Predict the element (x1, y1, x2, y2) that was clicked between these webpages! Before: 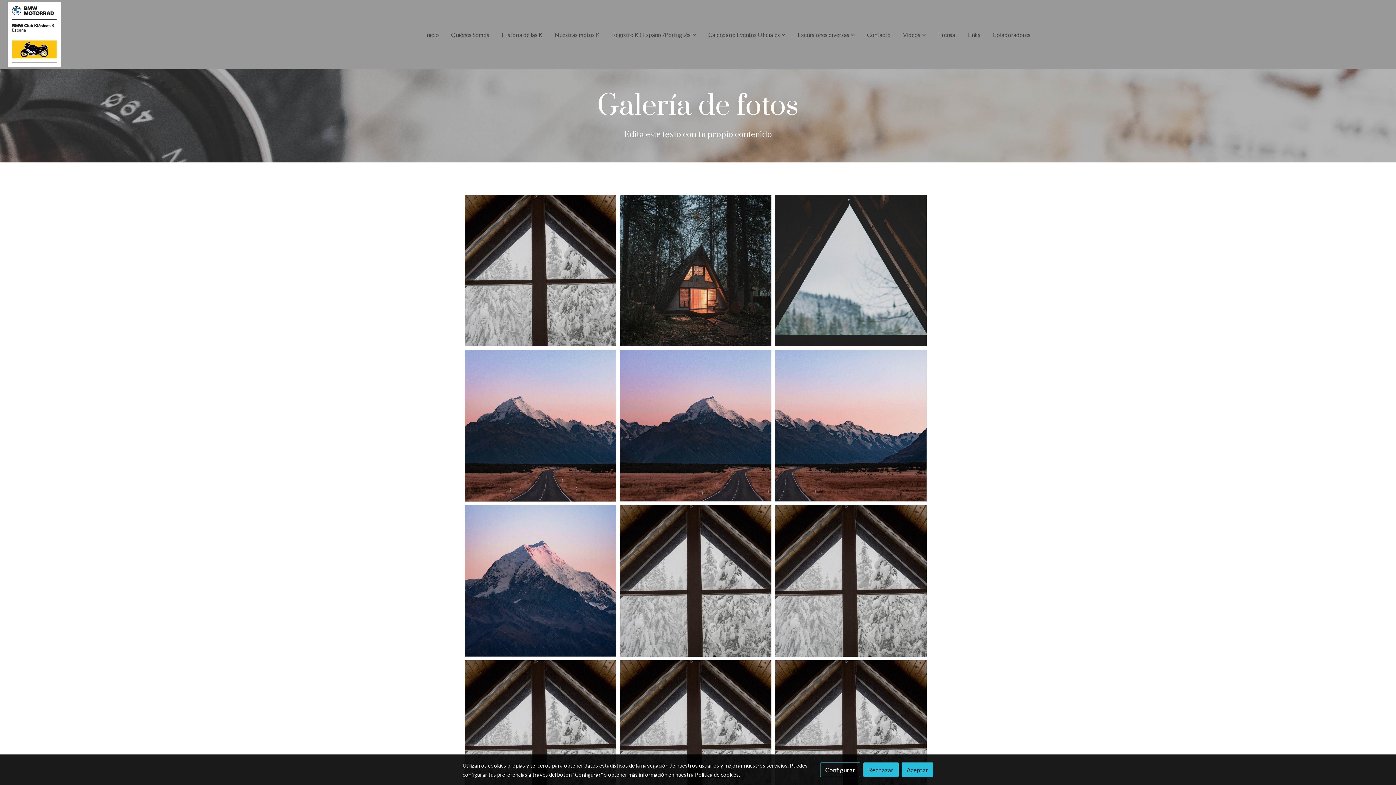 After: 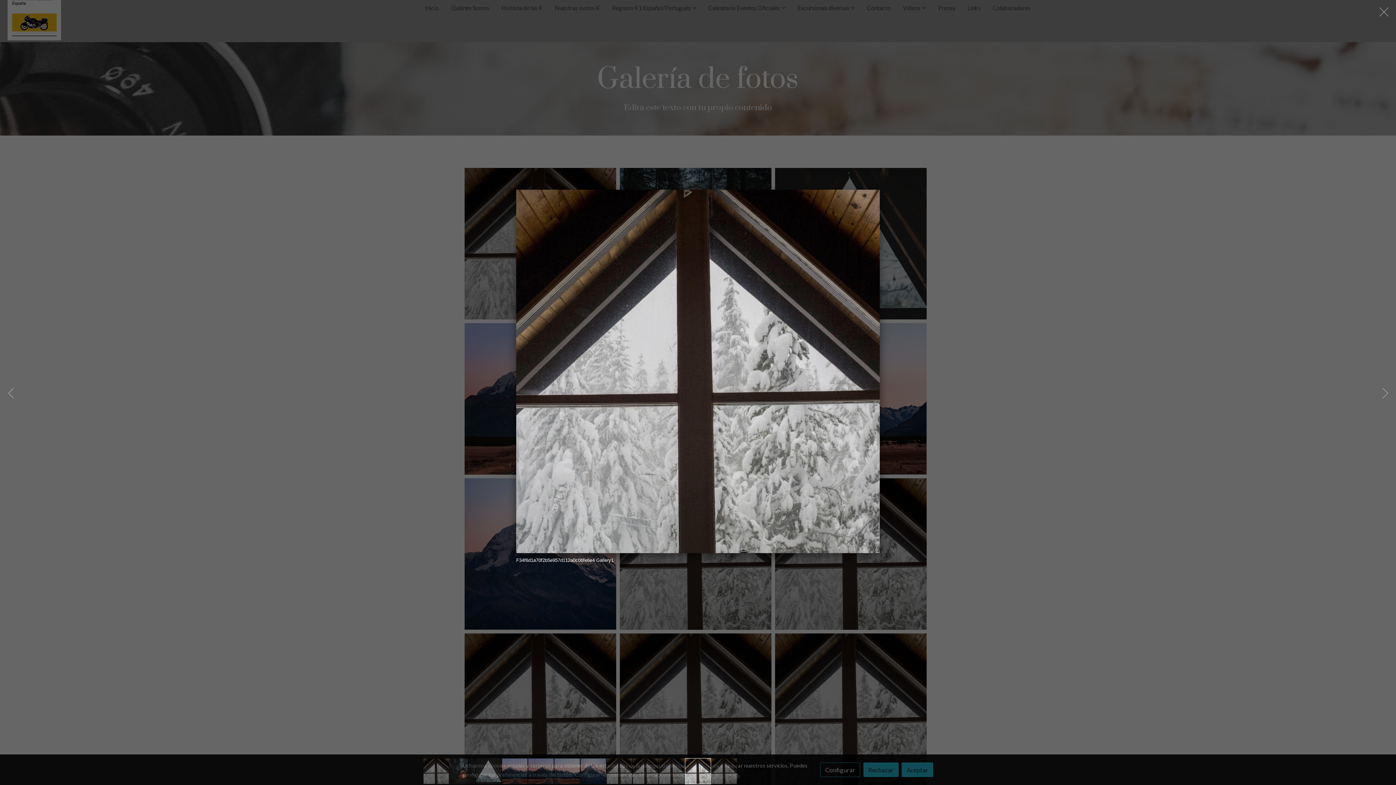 Action: bbox: (619, 660, 771, 812)